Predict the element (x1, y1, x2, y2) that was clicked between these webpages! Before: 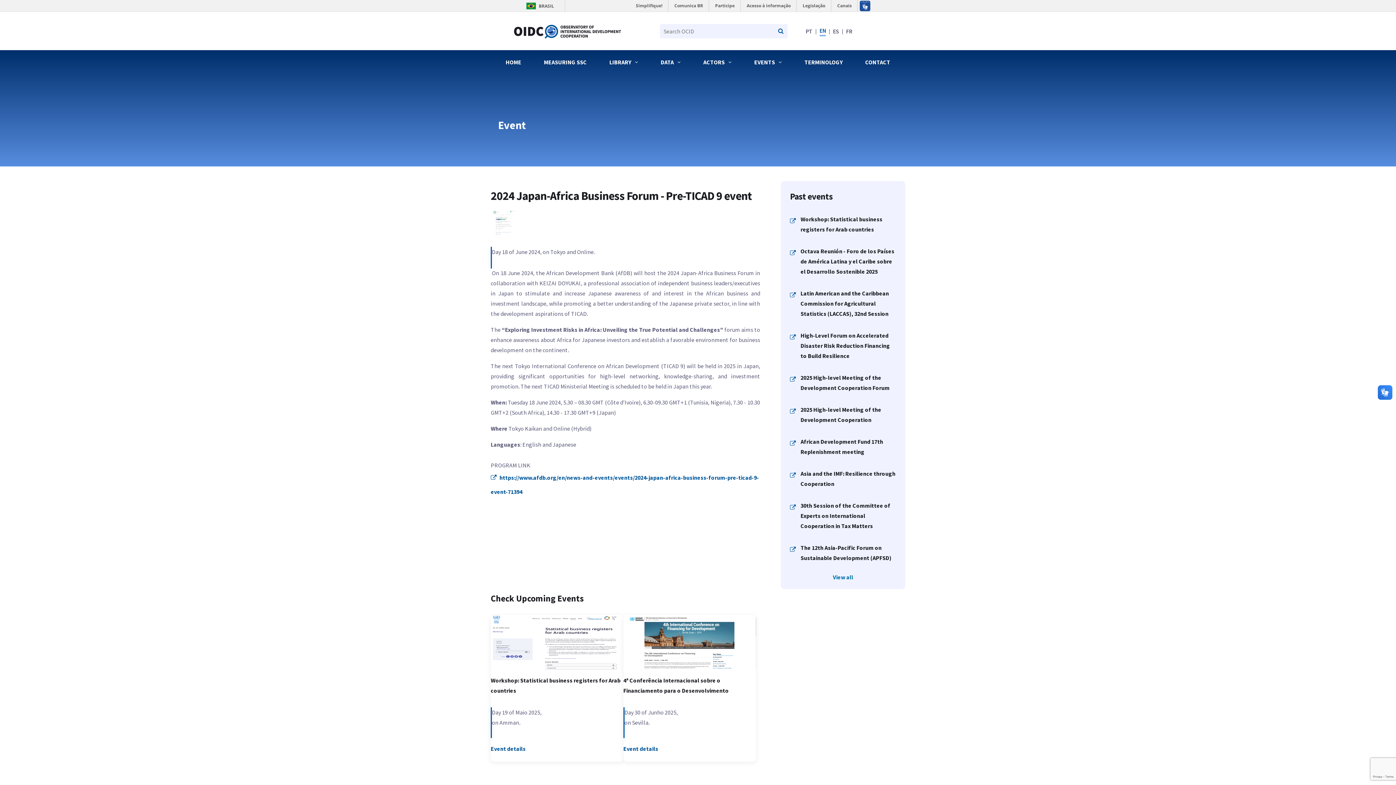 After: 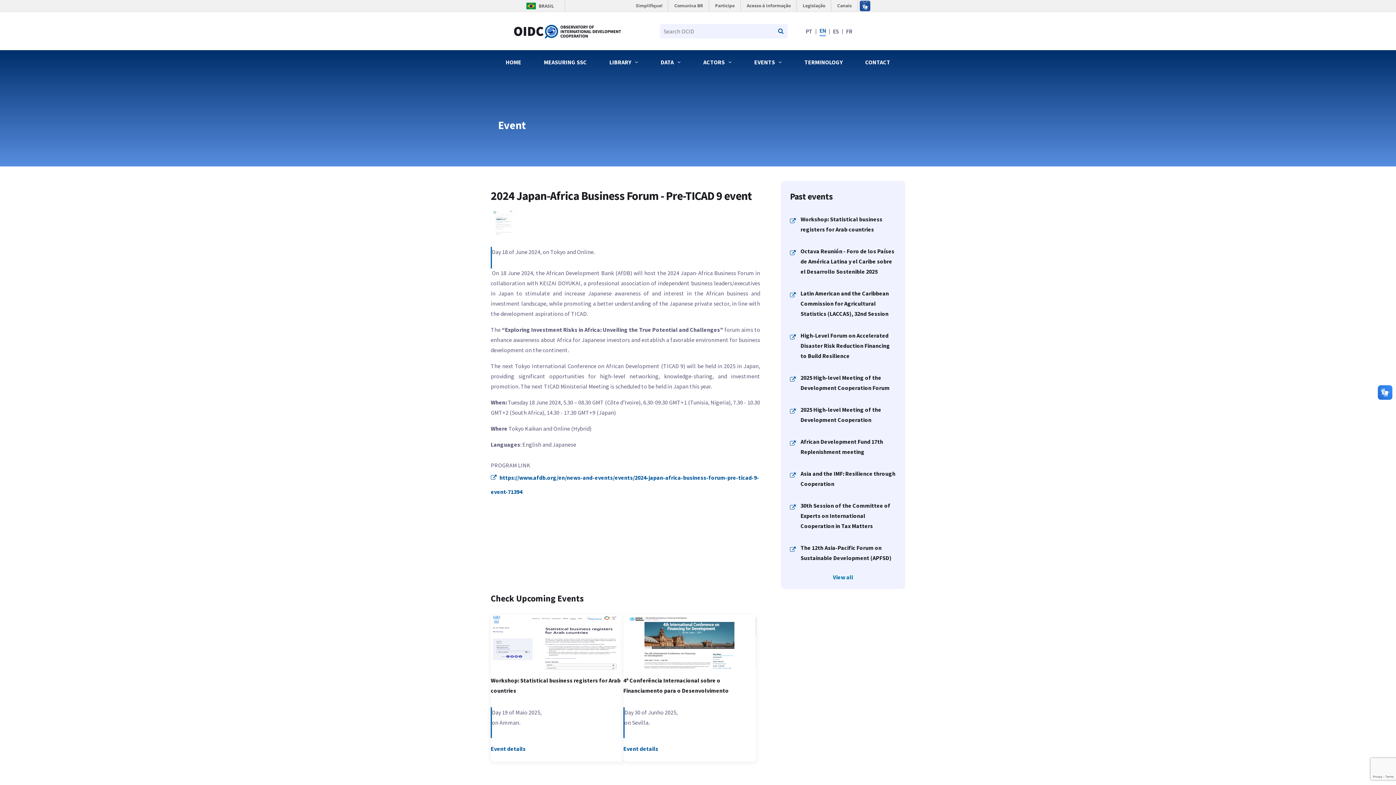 Action: bbox: (490, 615, 623, 669)